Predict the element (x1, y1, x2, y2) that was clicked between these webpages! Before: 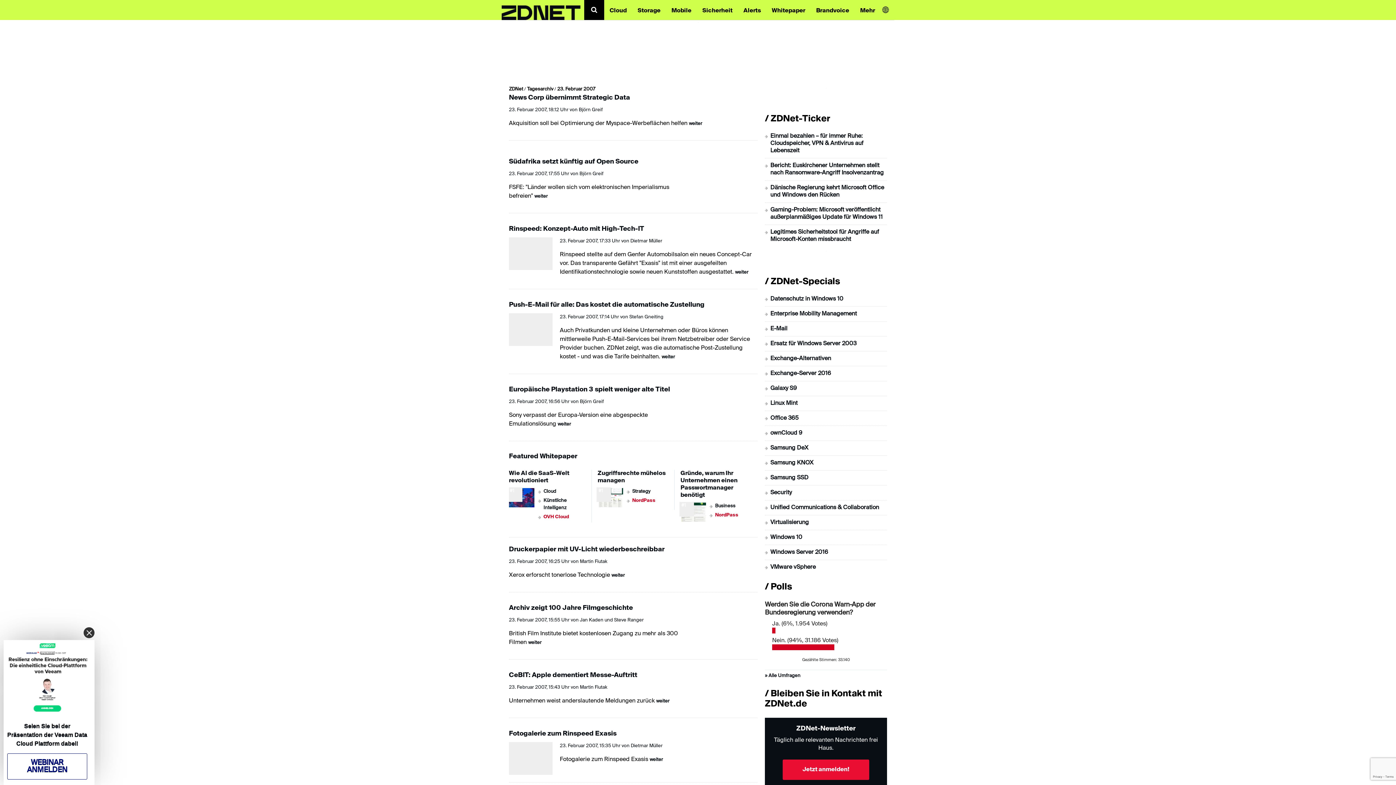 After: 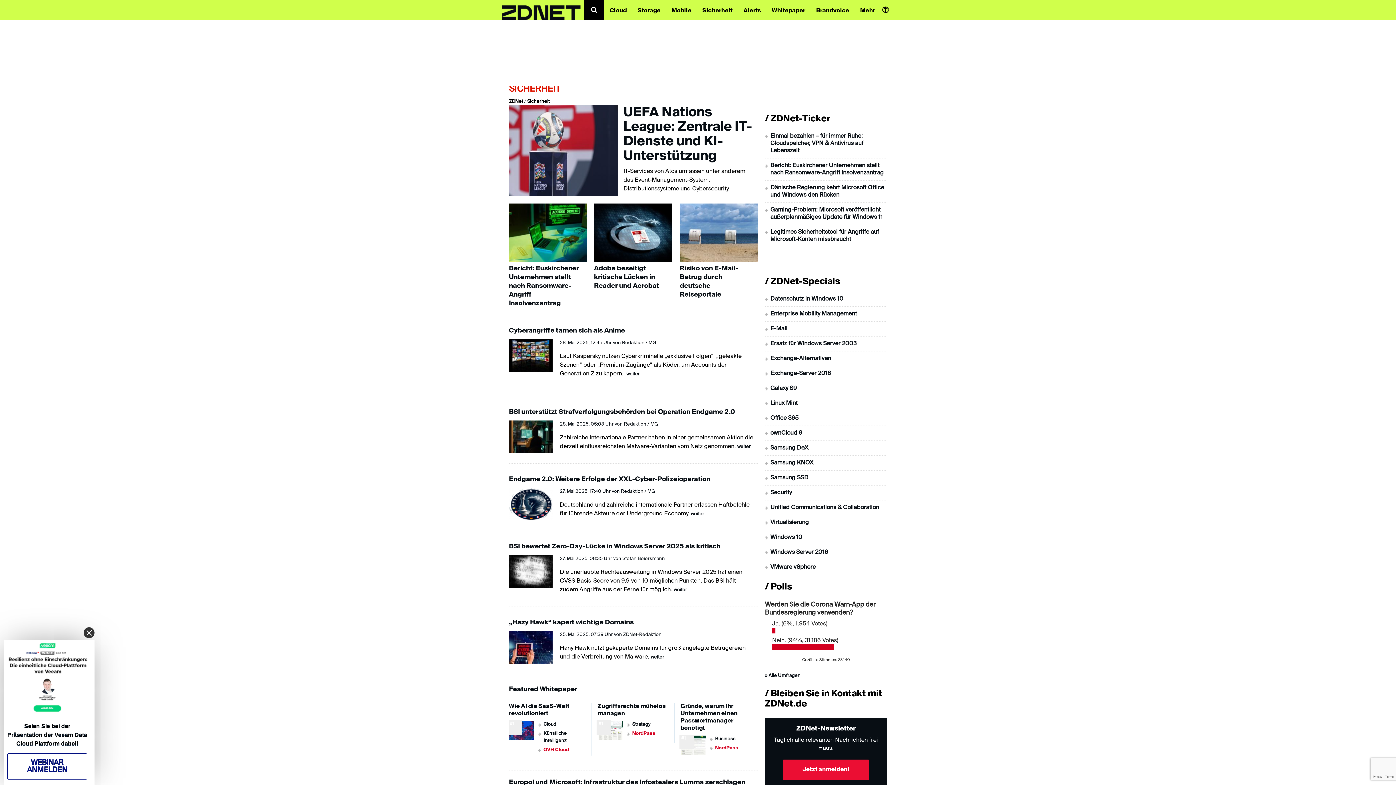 Action: label: Sicherheit bbox: (697, 0, 738, 19)